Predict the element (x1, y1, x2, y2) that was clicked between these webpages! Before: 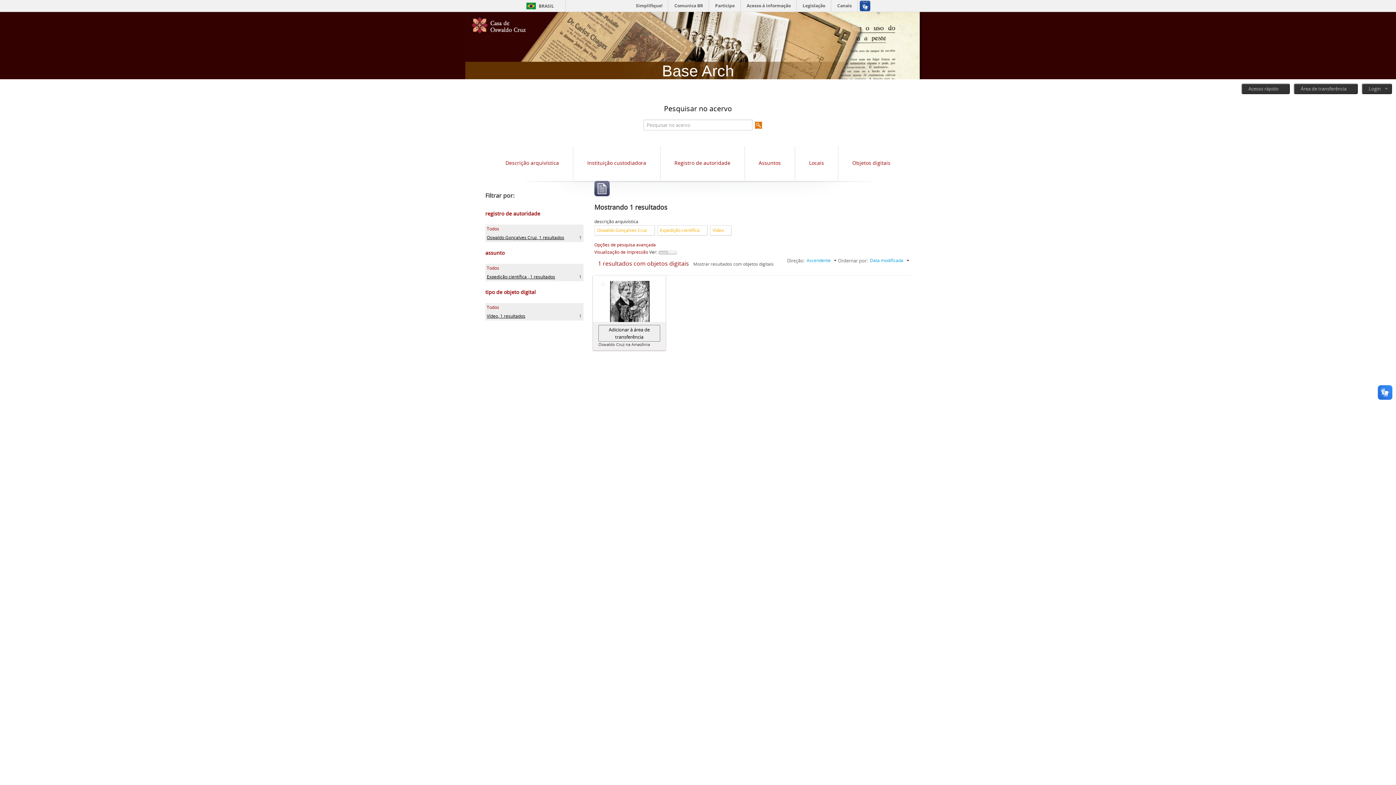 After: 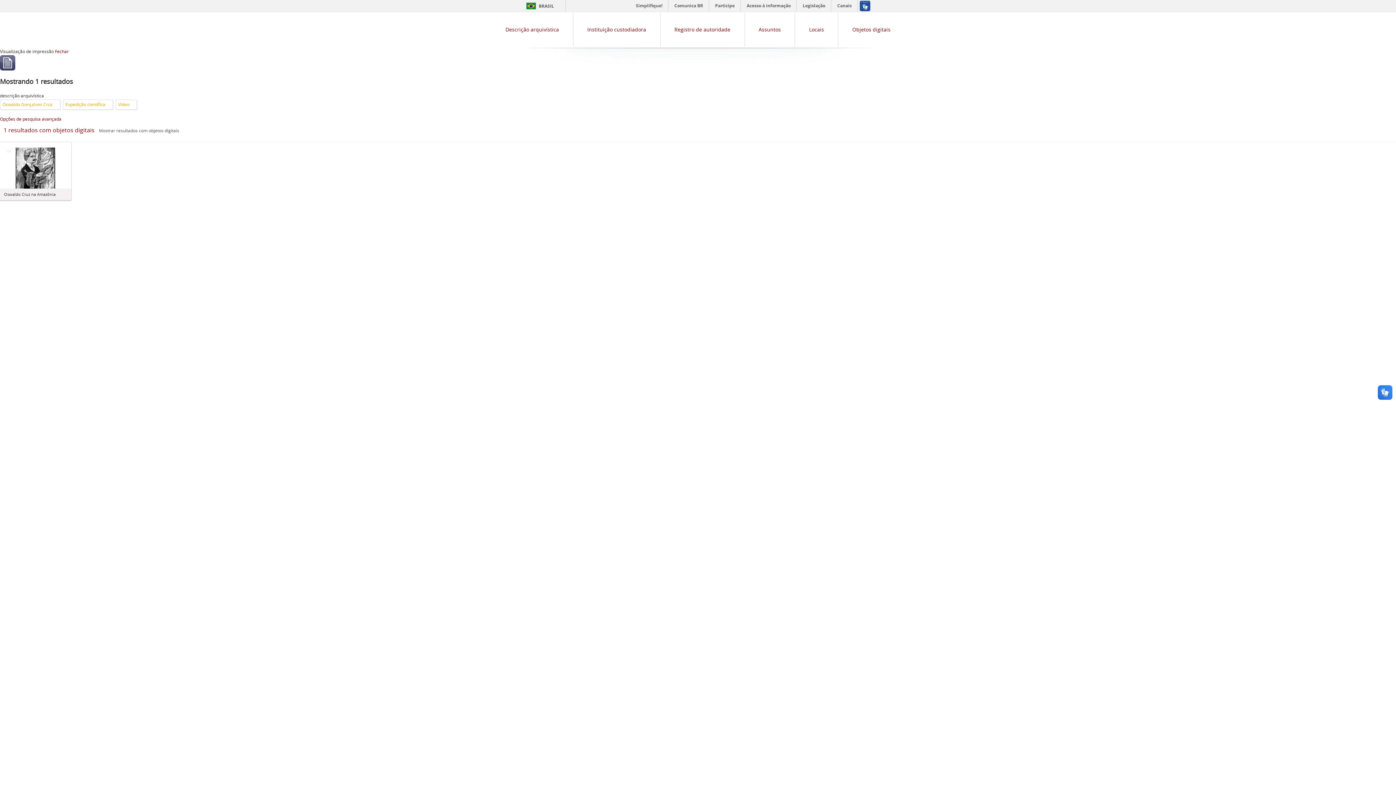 Action: label: Visualização de impressão bbox: (594, 249, 648, 255)